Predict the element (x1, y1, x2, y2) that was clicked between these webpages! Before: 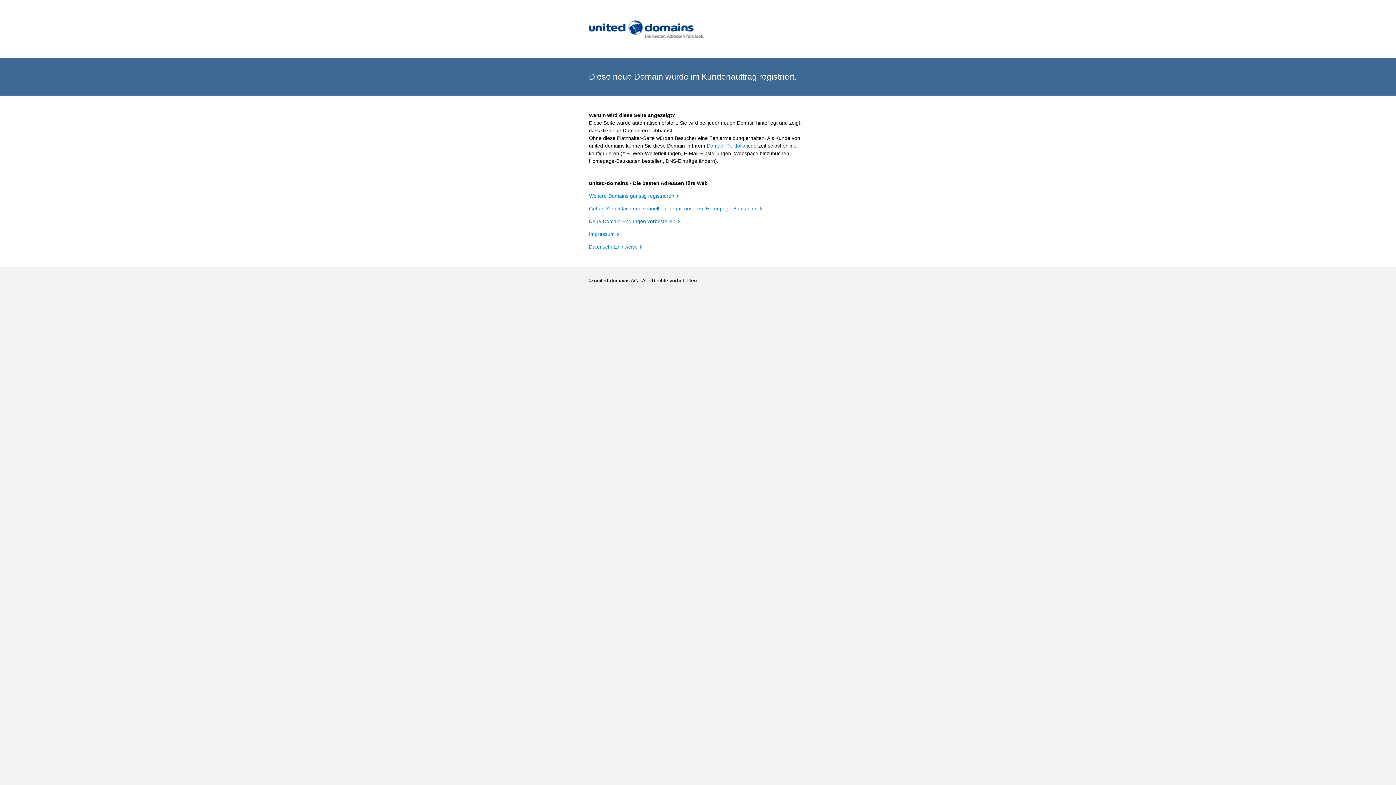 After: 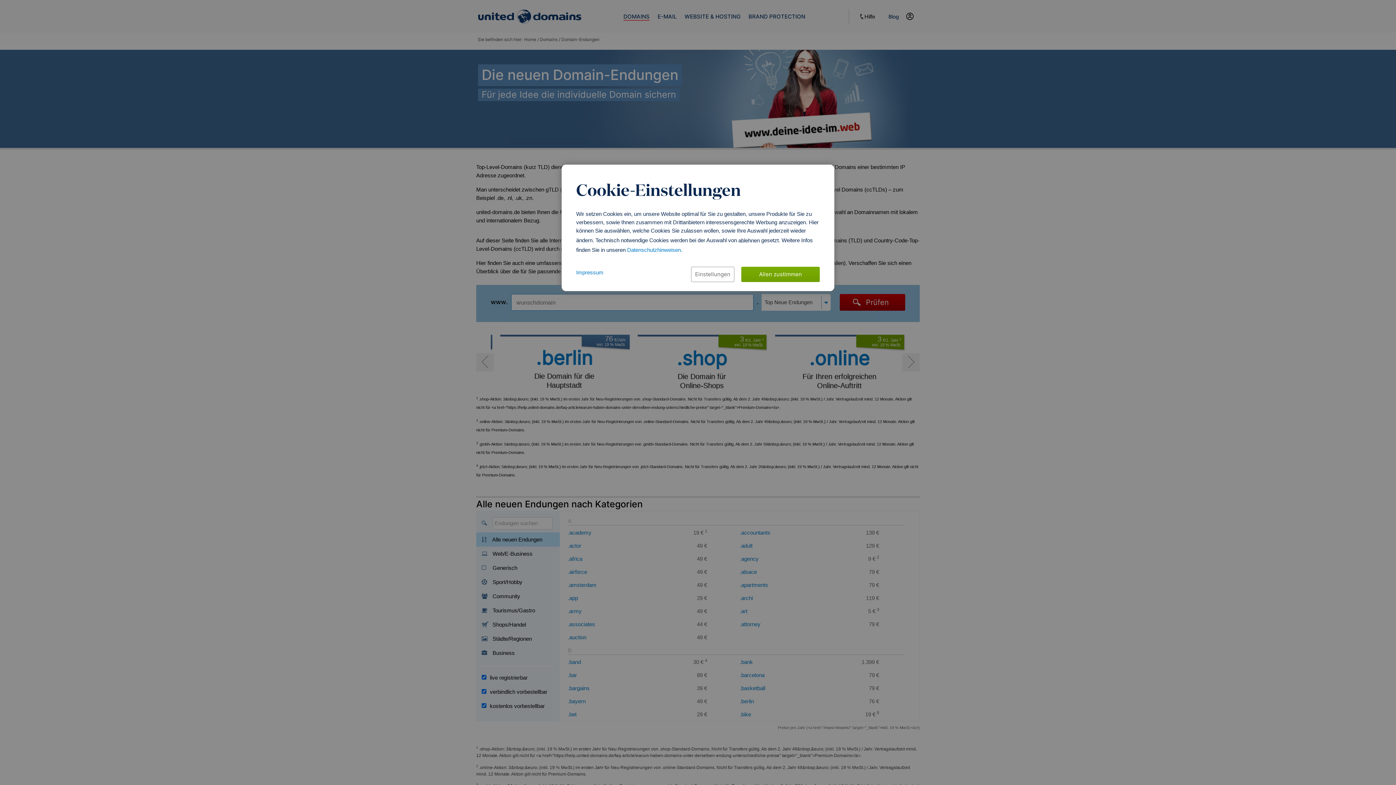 Action: bbox: (589, 218, 680, 224) label: Neue Domain-Endungen vorbestellen